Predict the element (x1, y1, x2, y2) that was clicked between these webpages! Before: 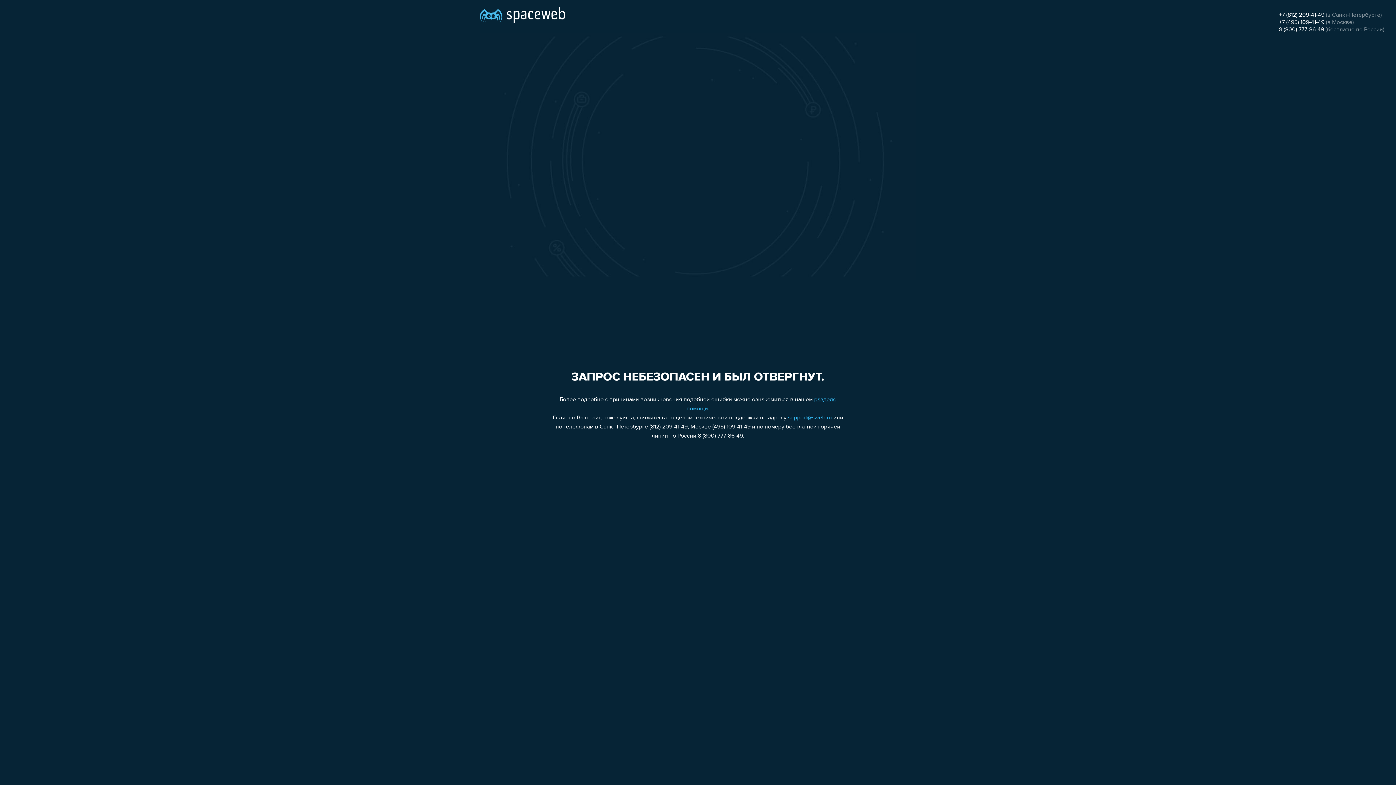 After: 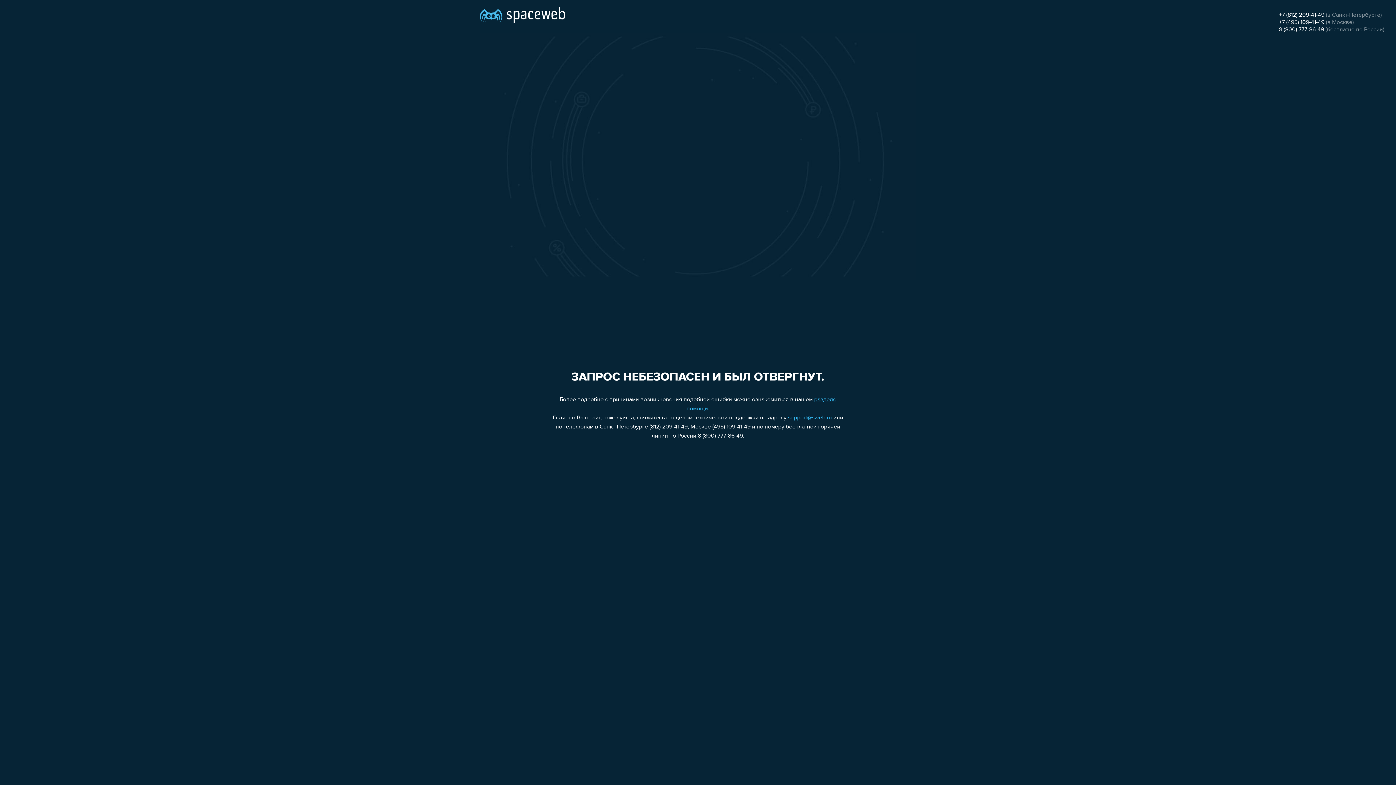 Action: label: +7 (812) 209-41-49 bbox: (1279, 12, 1324, 18)